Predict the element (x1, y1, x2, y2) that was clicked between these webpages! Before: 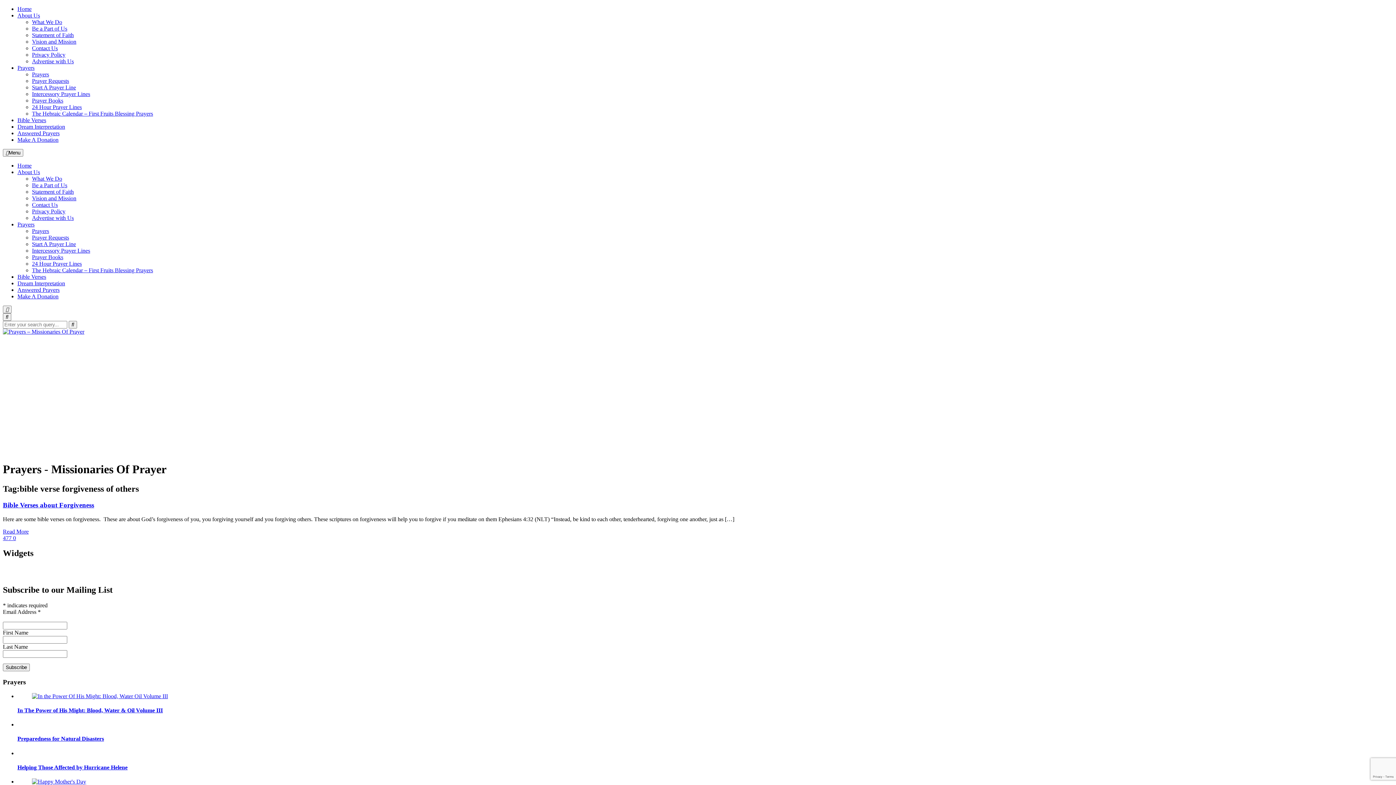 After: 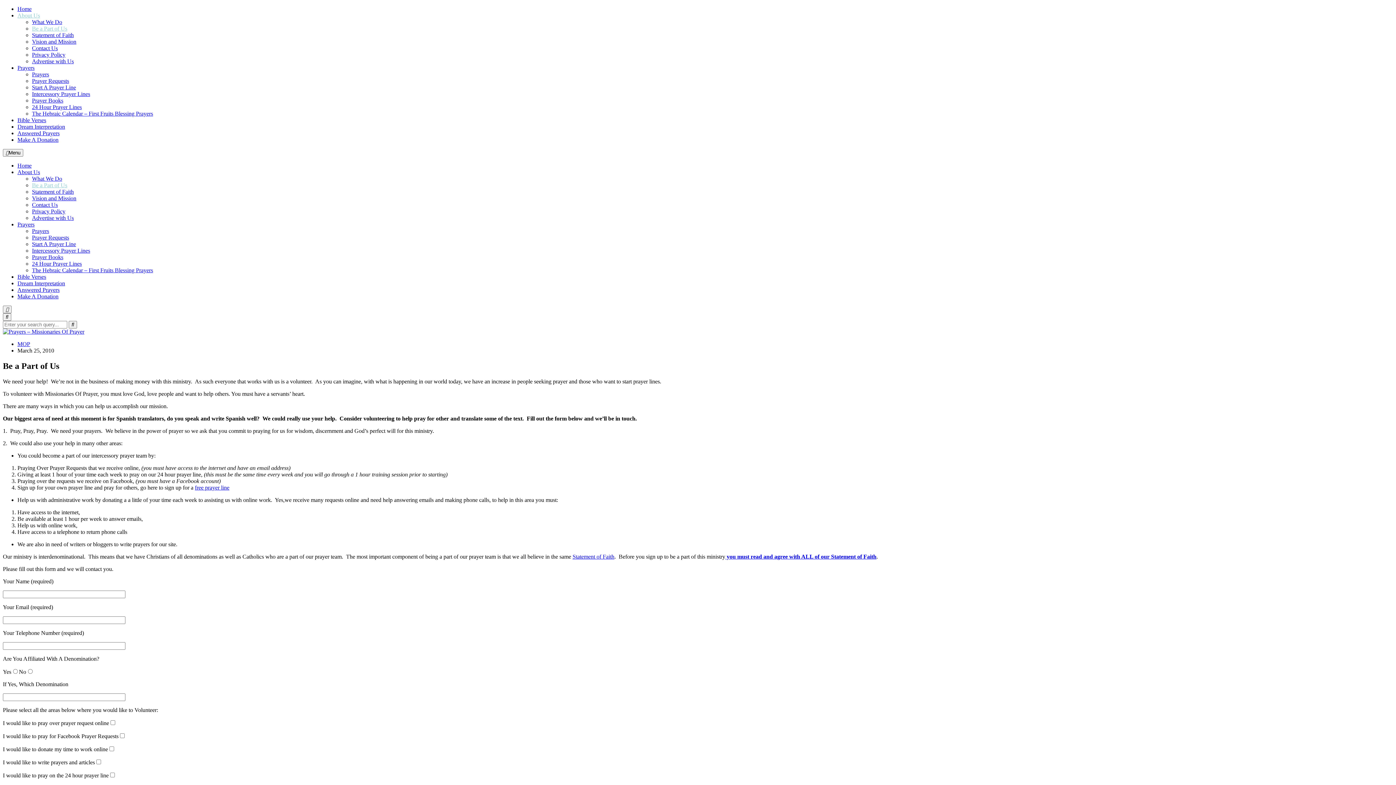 Action: bbox: (32, 25, 67, 31) label: Be a Part of Us